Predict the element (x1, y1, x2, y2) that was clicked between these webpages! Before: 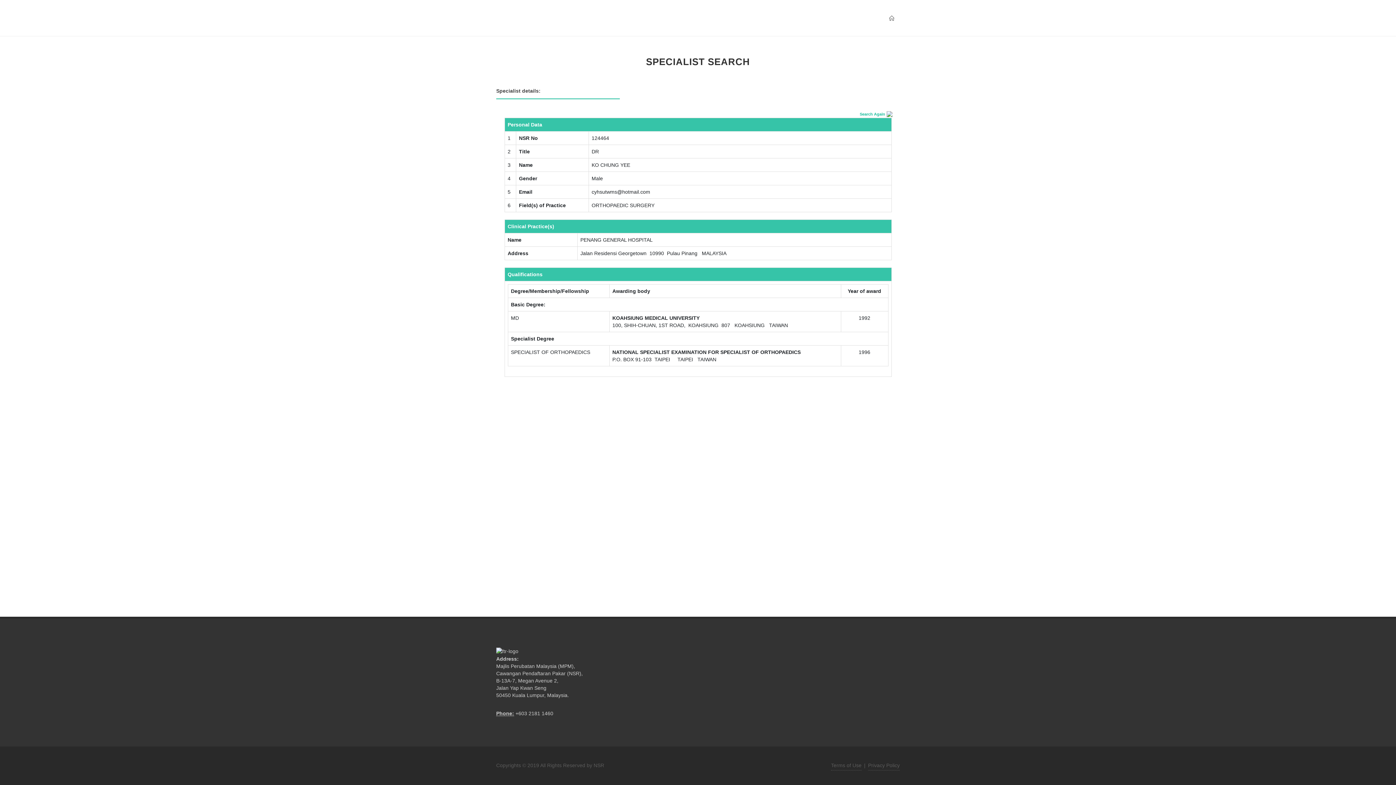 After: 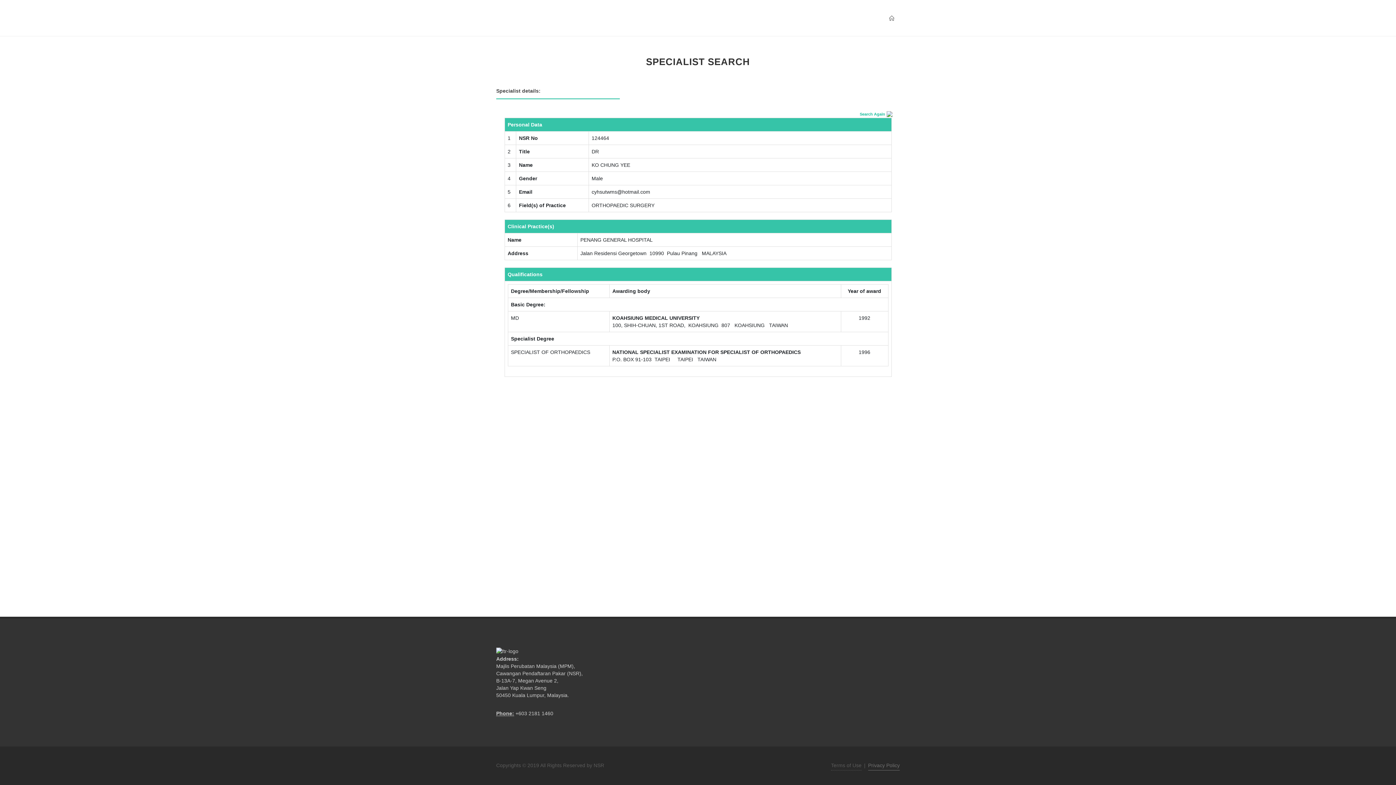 Action: label: Privacy Policy bbox: (868, 761, 899, 770)